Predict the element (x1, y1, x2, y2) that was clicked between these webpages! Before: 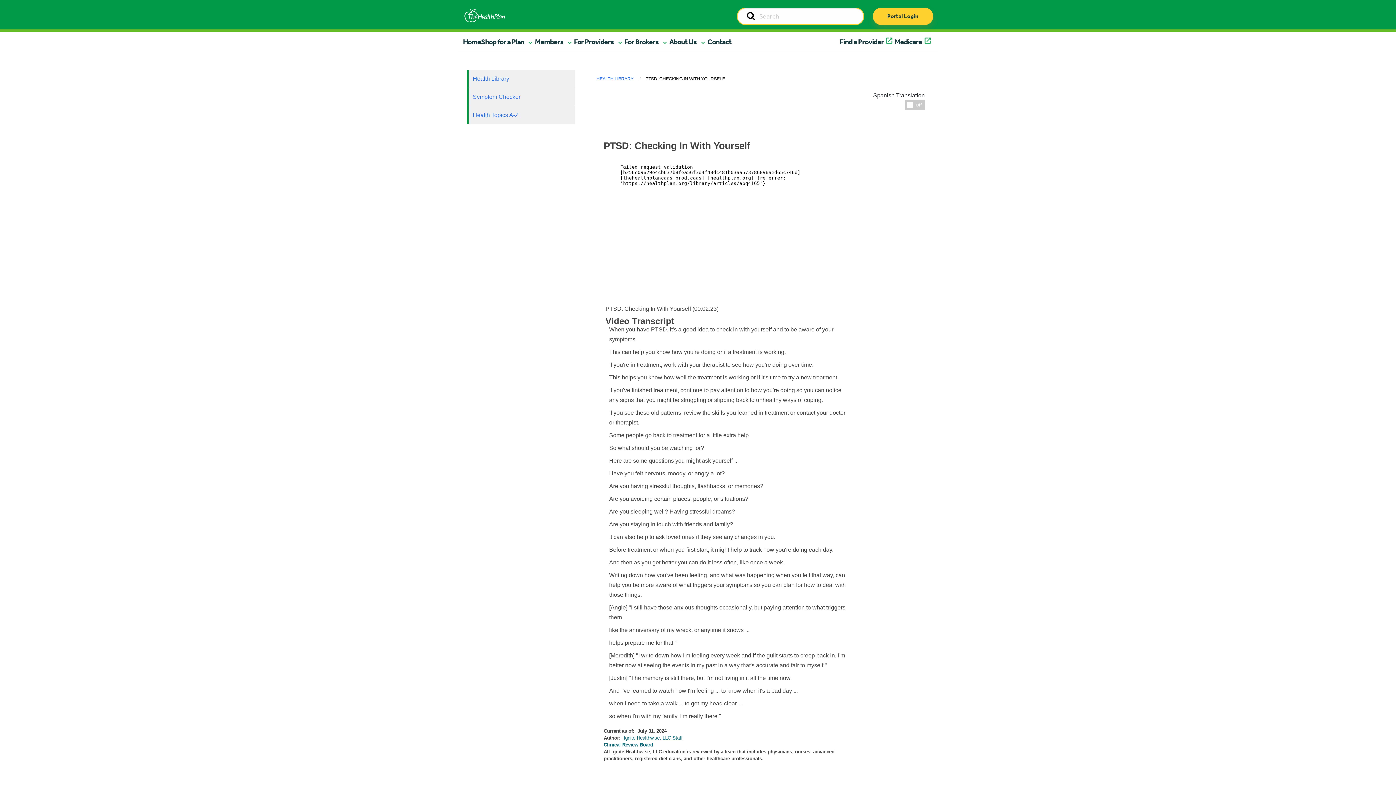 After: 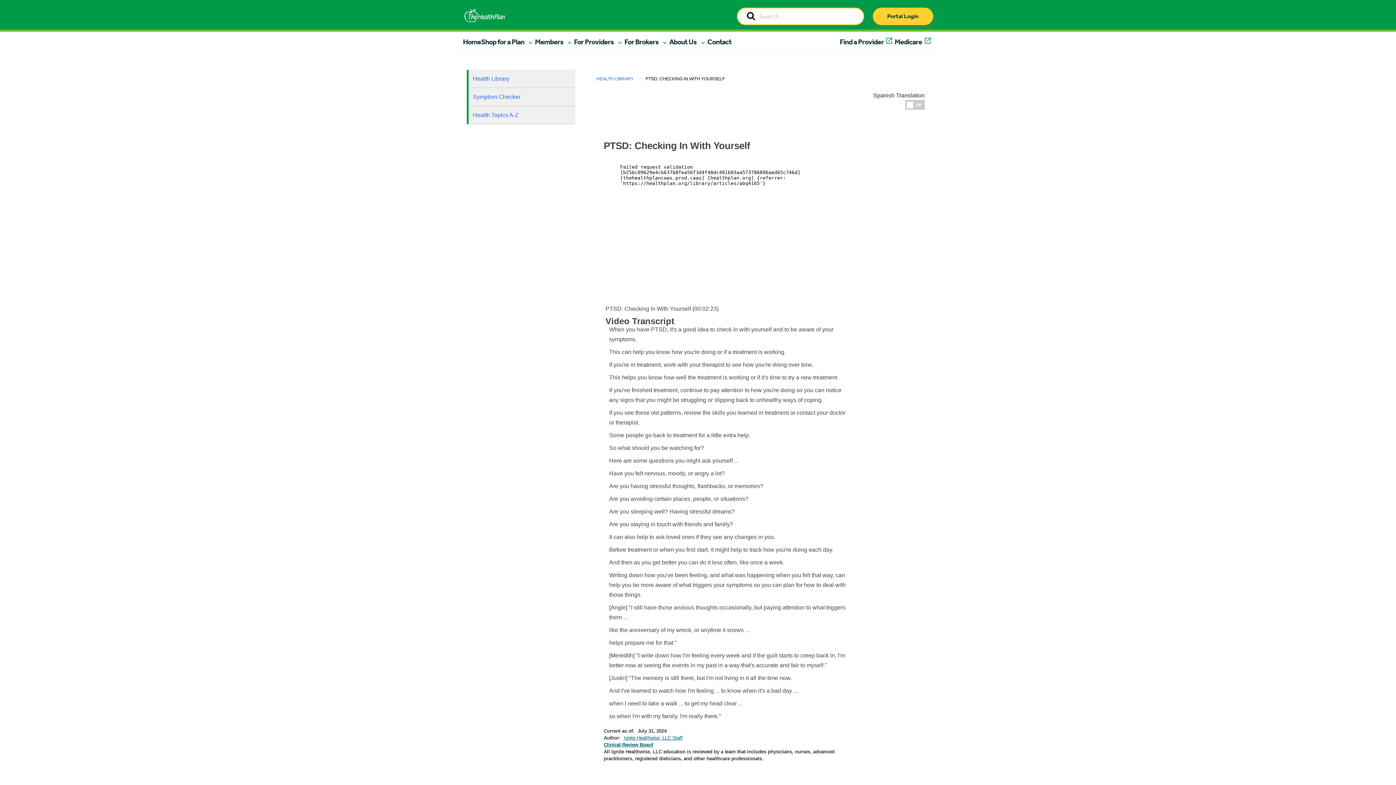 Action: label: Top of Page bbox: (1360, 728, 1380, 732)